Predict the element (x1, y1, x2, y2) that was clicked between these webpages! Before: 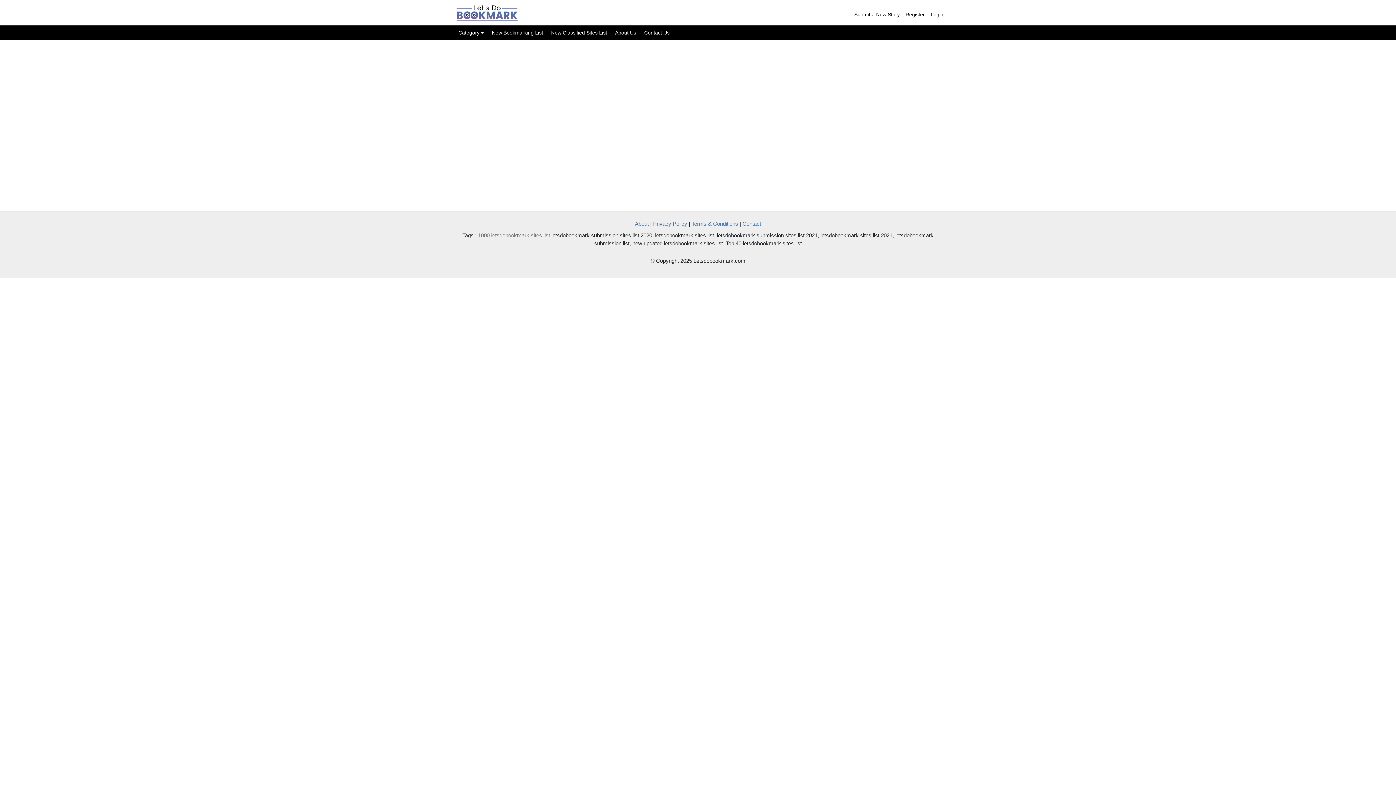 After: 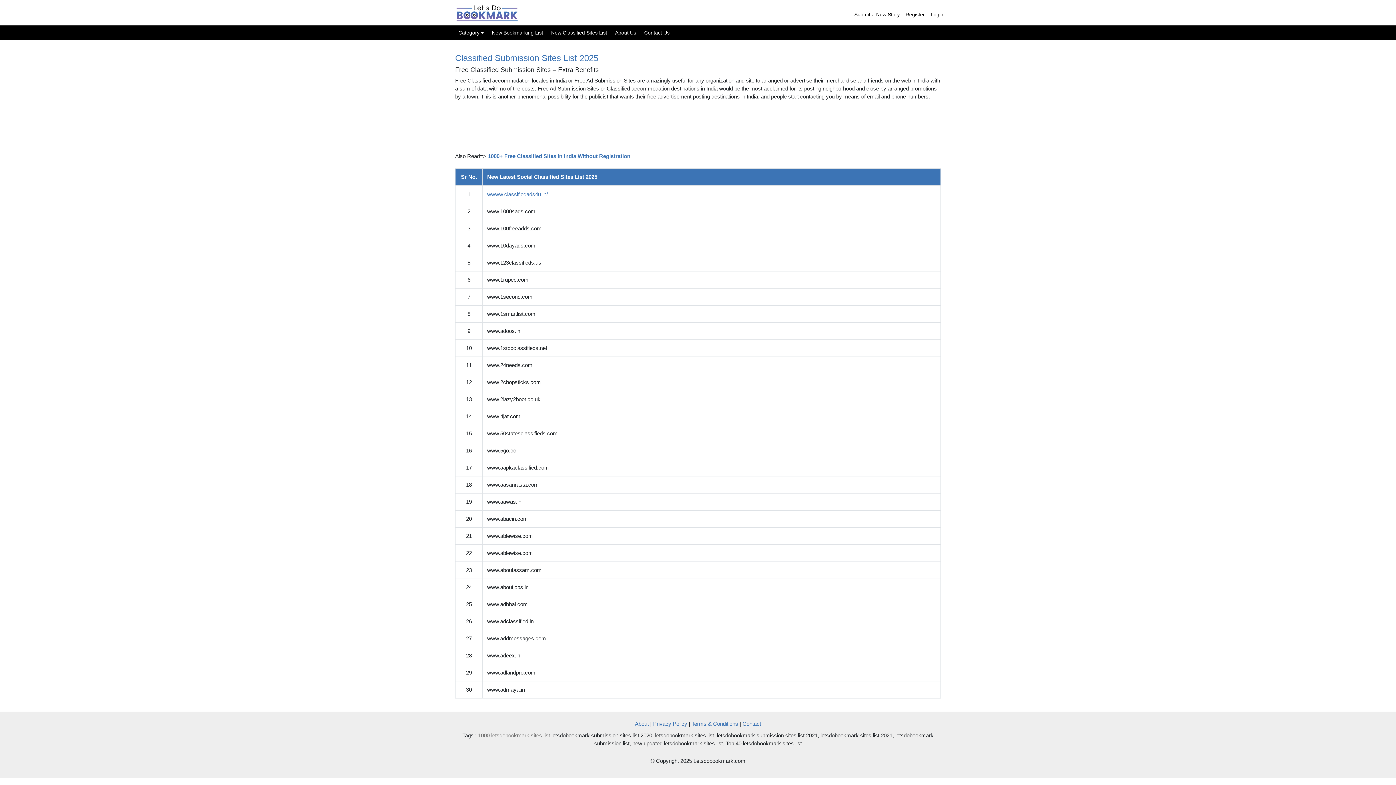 Action: label: New Classified Sites List bbox: (548, 25, 610, 40)